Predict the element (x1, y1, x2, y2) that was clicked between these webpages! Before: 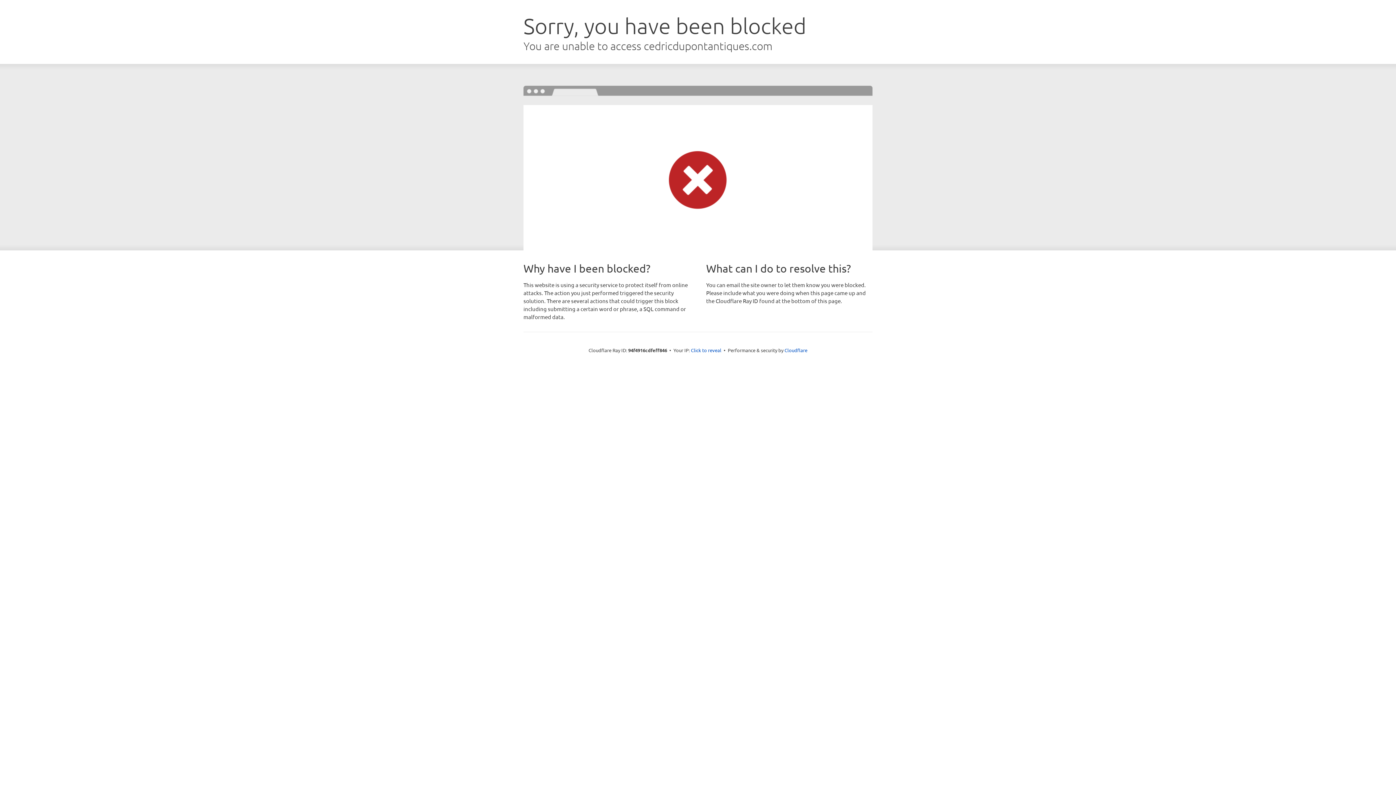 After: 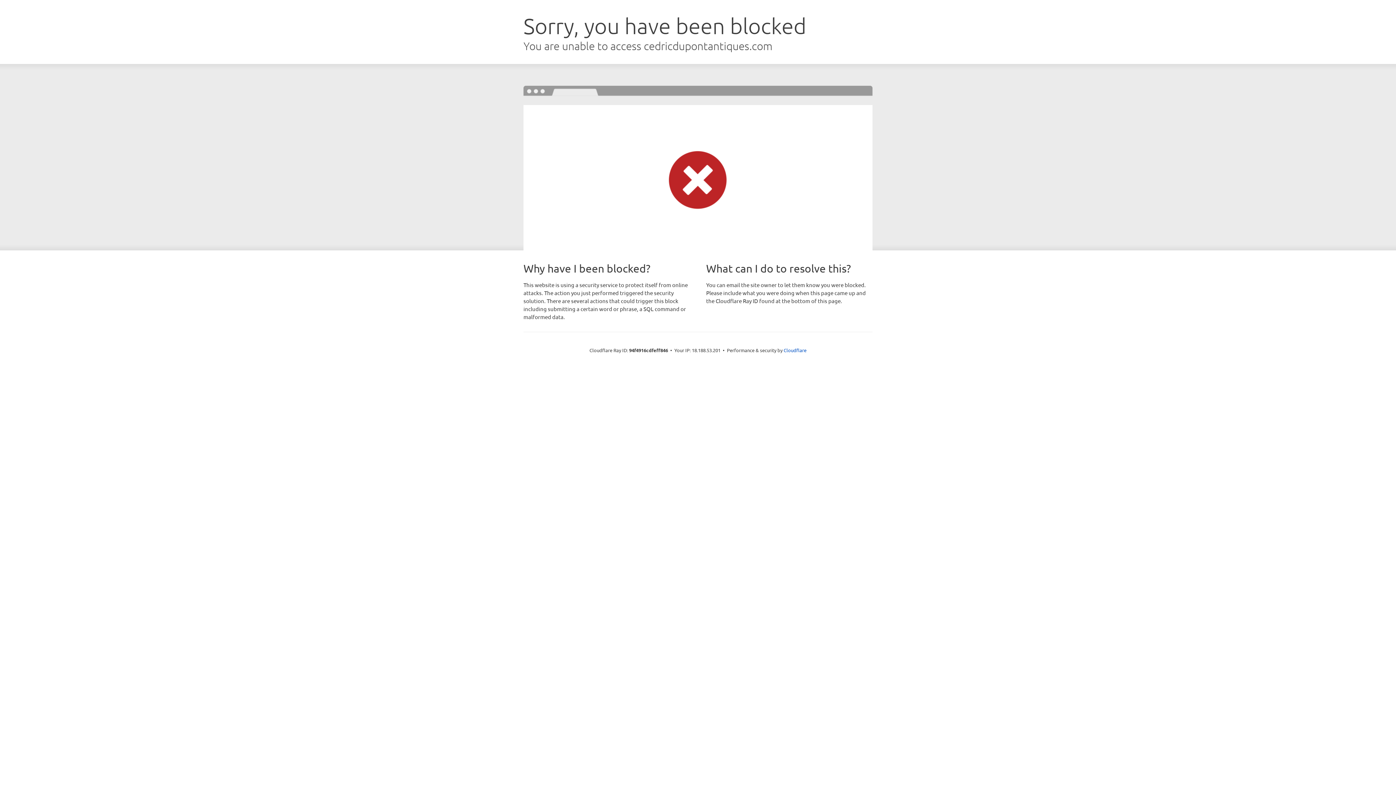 Action: label: Click to reveal bbox: (691, 346, 721, 353)